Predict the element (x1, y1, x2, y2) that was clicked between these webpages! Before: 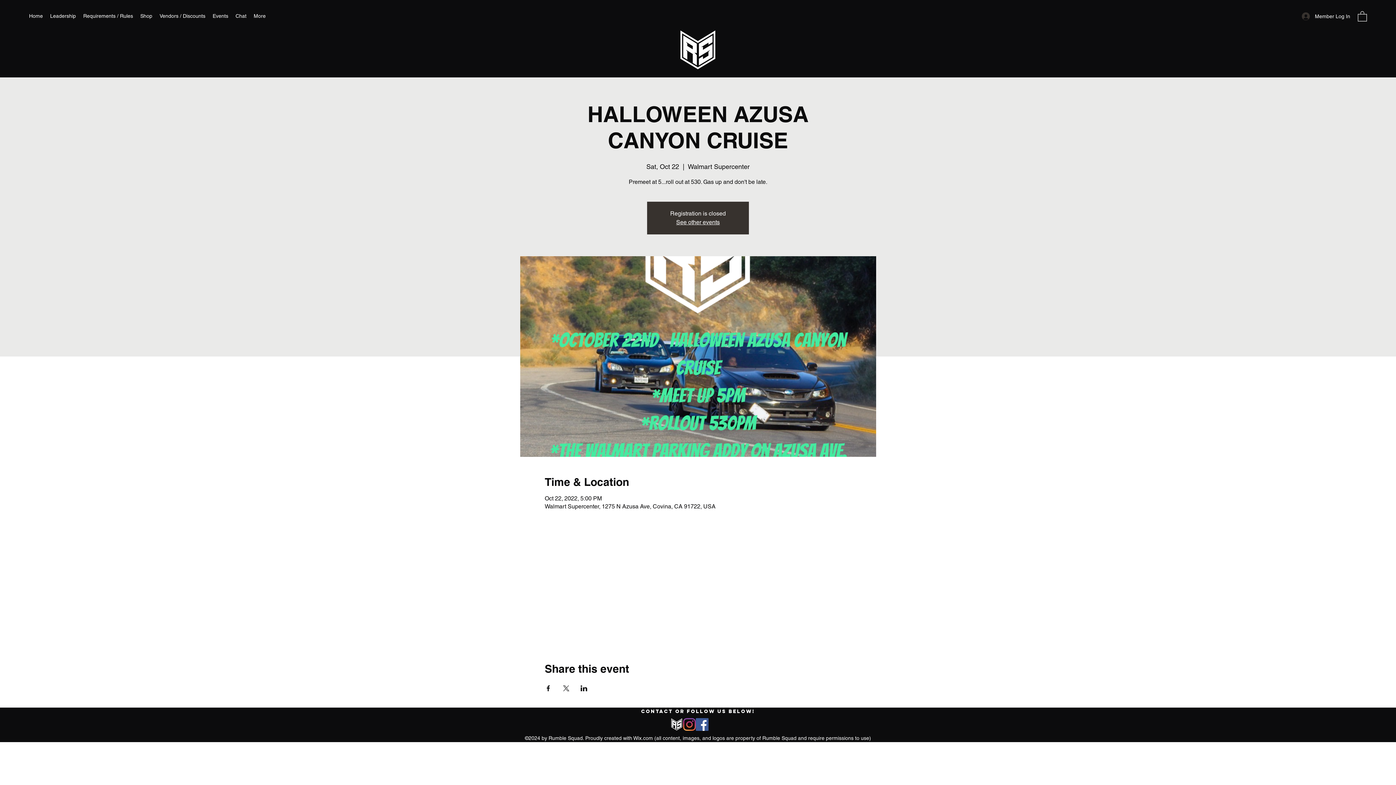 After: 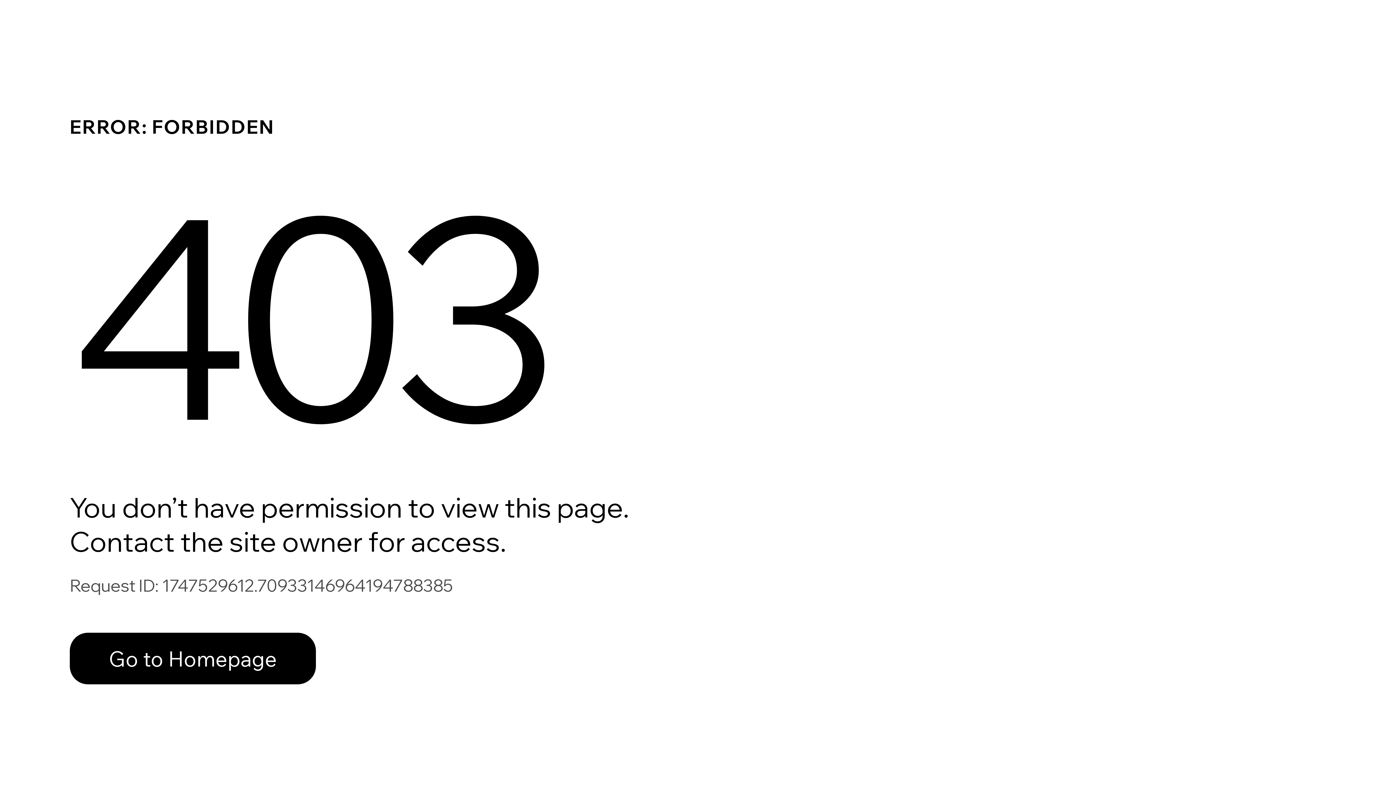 Action: bbox: (156, 10, 209, 21) label: Vendors / Discounts